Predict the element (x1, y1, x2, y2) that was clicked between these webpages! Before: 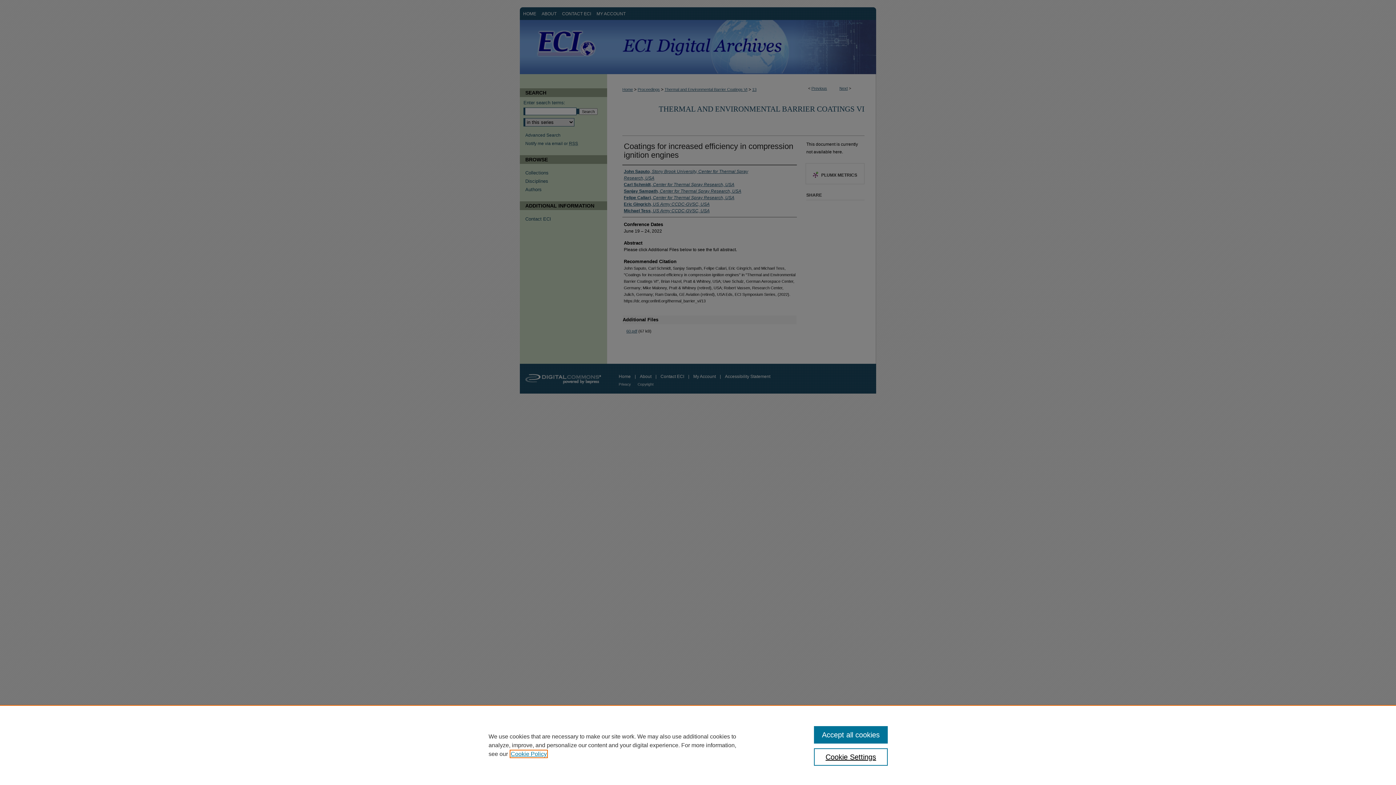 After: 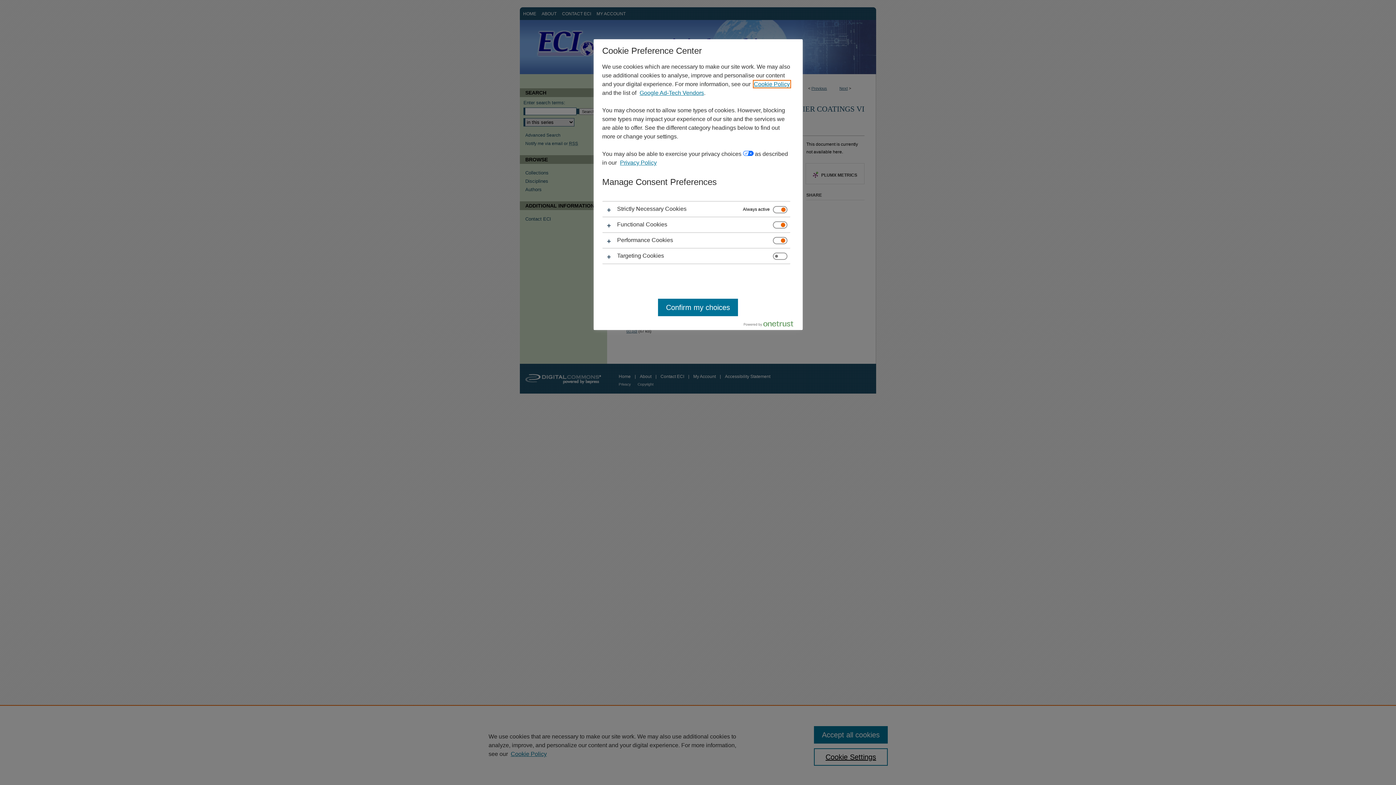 Action: label: Cookie Settings bbox: (814, 748, 887, 766)